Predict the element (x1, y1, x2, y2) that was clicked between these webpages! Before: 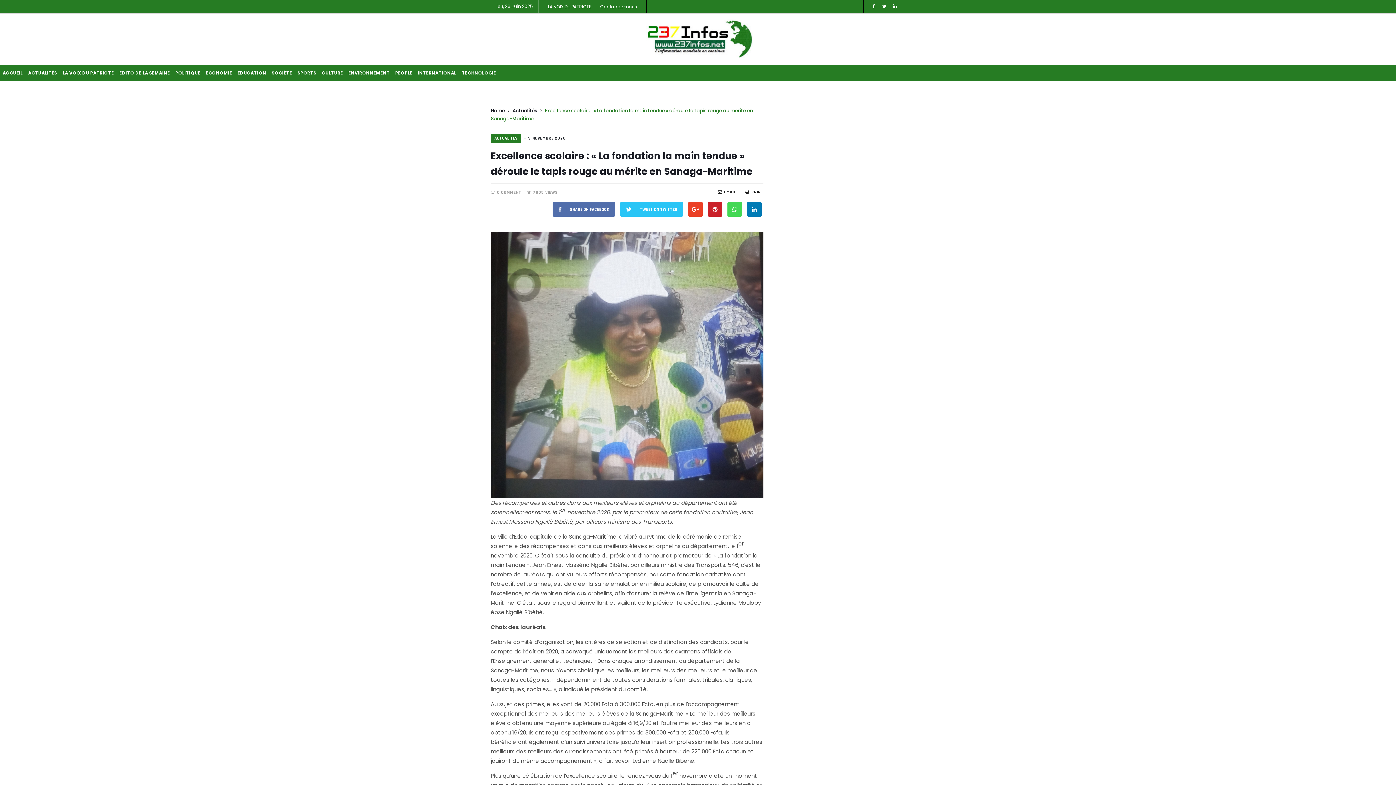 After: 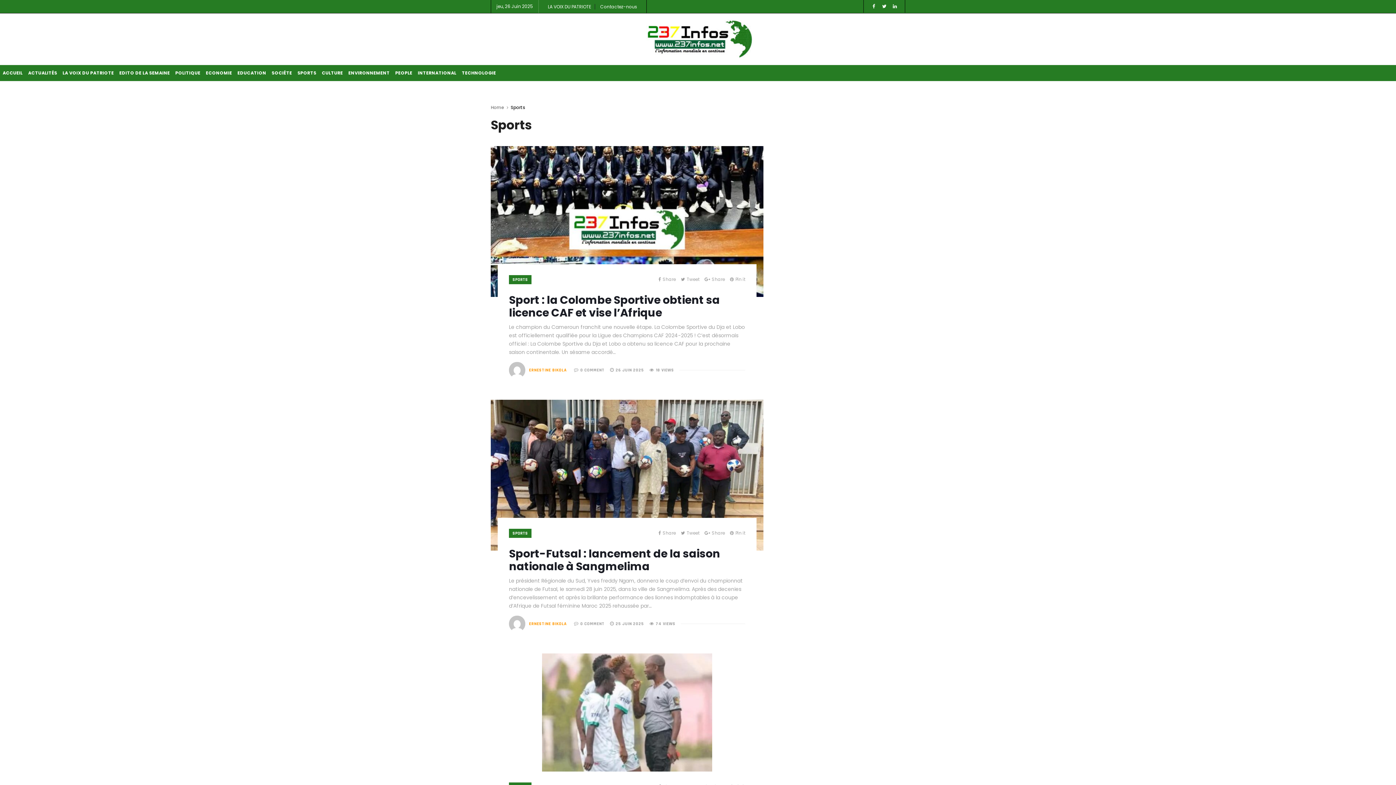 Action: label: SPORTS bbox: (294, 65, 319, 81)